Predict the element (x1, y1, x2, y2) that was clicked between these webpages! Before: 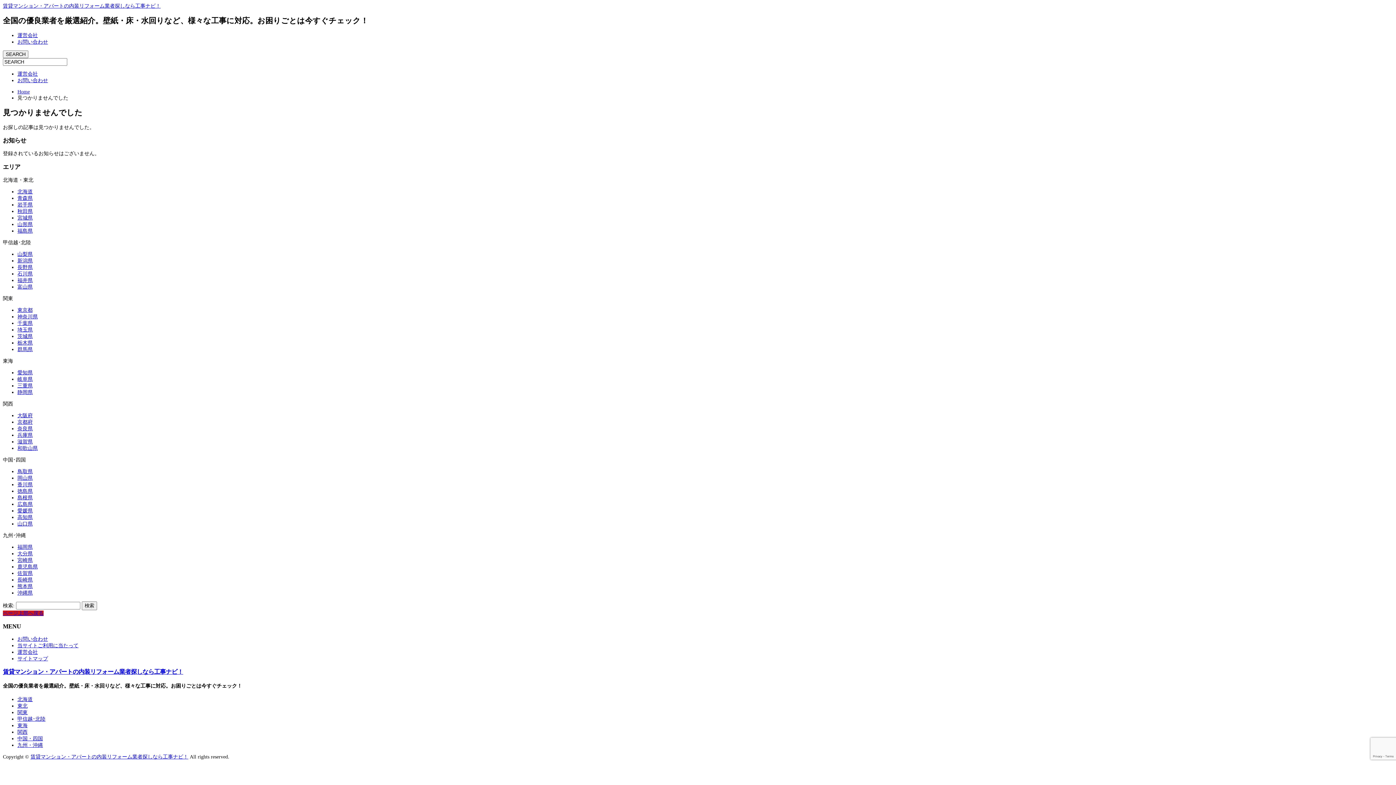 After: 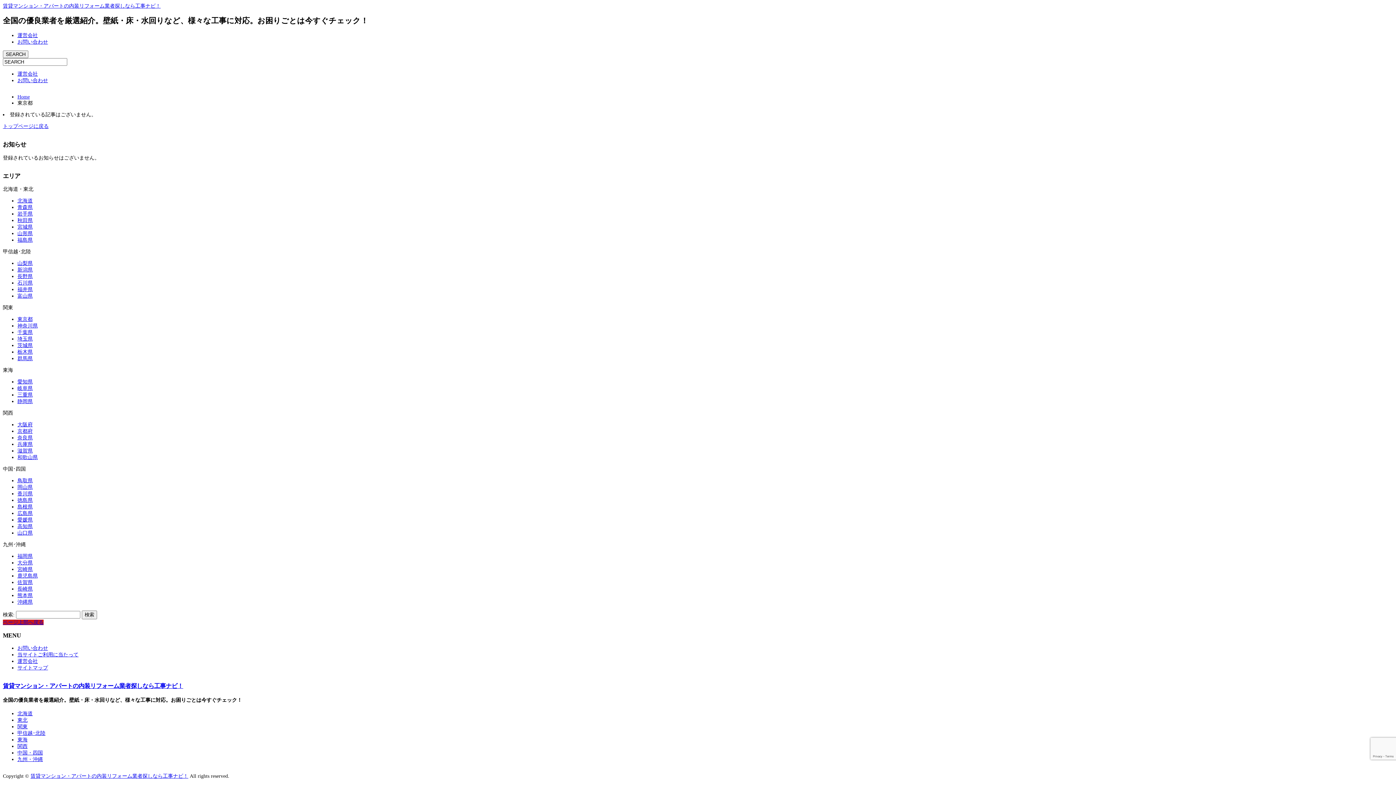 Action: bbox: (17, 307, 32, 313) label: 東京都